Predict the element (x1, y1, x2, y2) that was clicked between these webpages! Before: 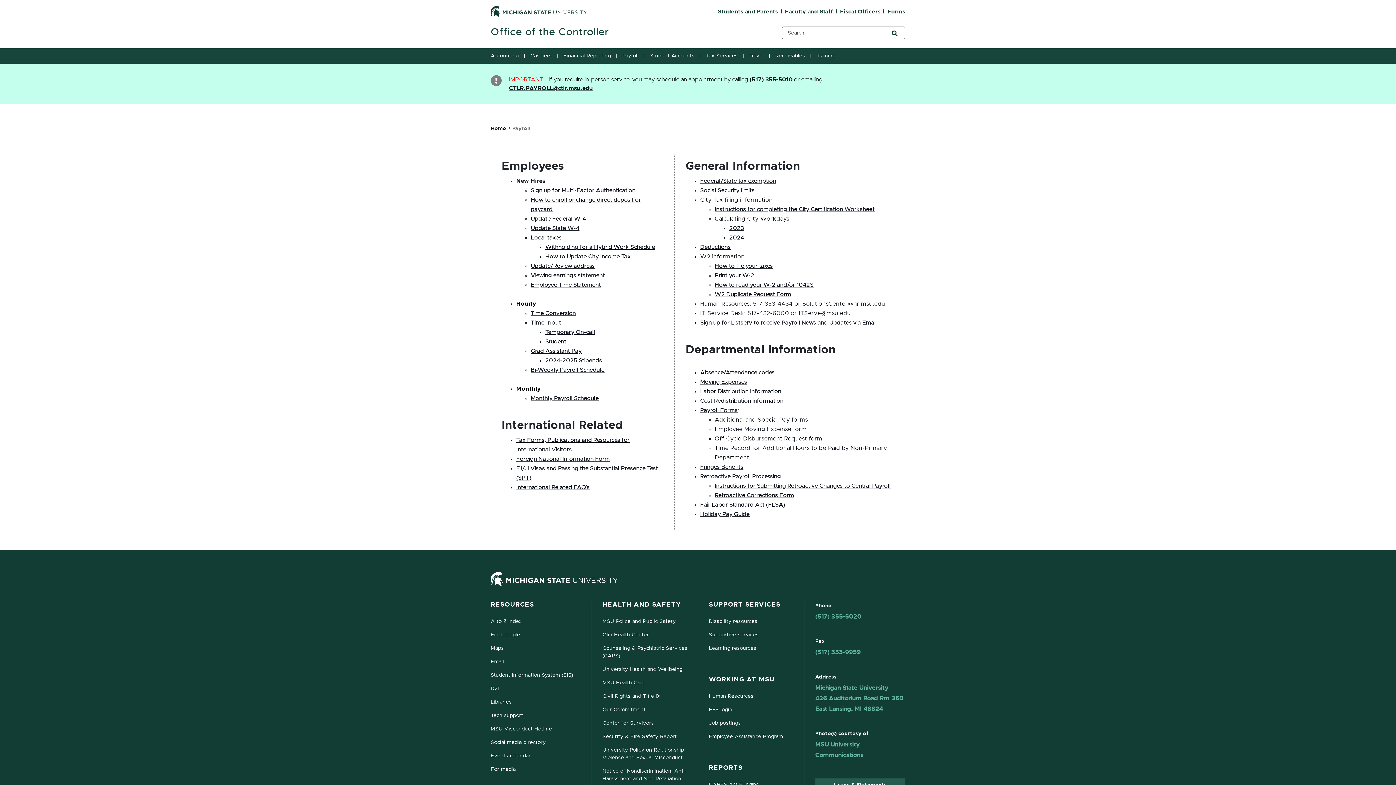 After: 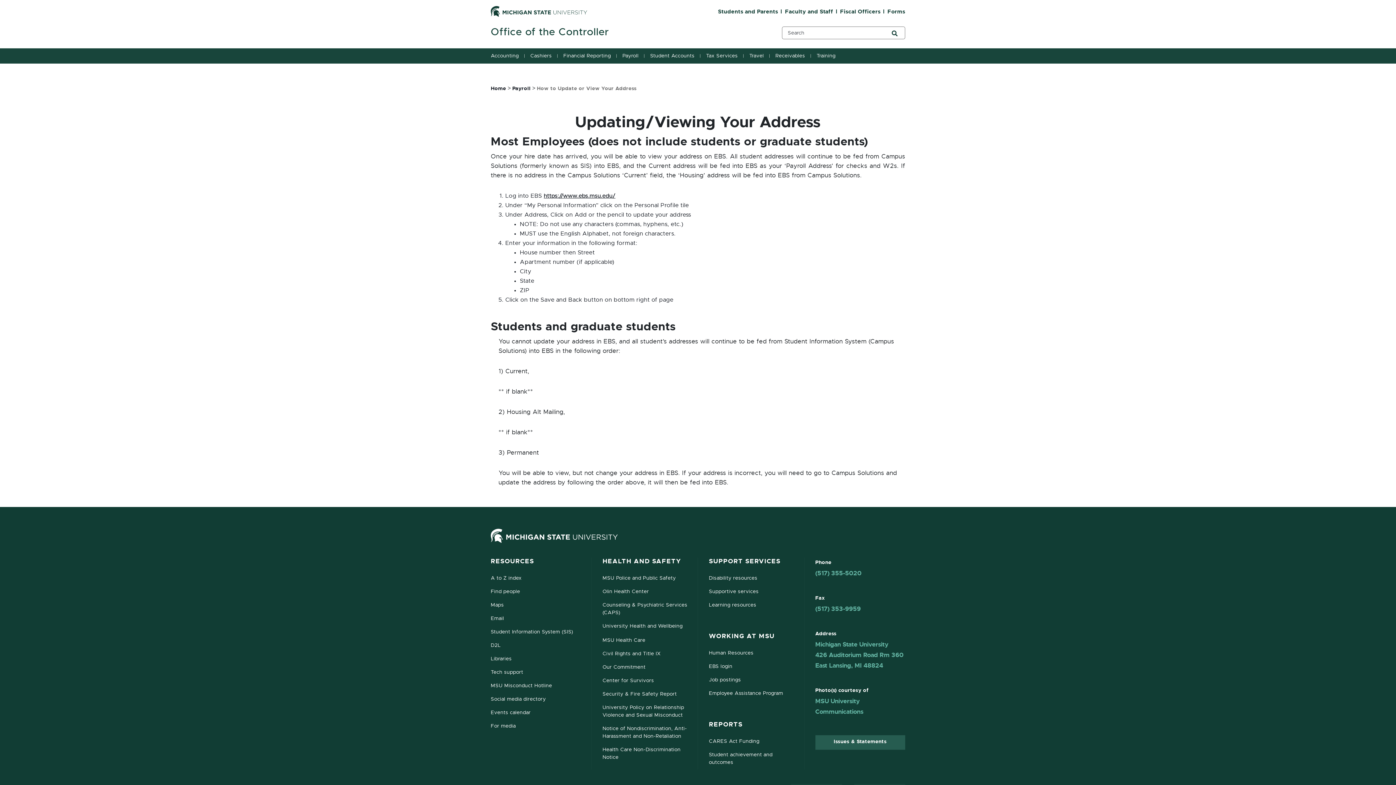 Action: label: Update/Review address bbox: (530, 263, 594, 269)